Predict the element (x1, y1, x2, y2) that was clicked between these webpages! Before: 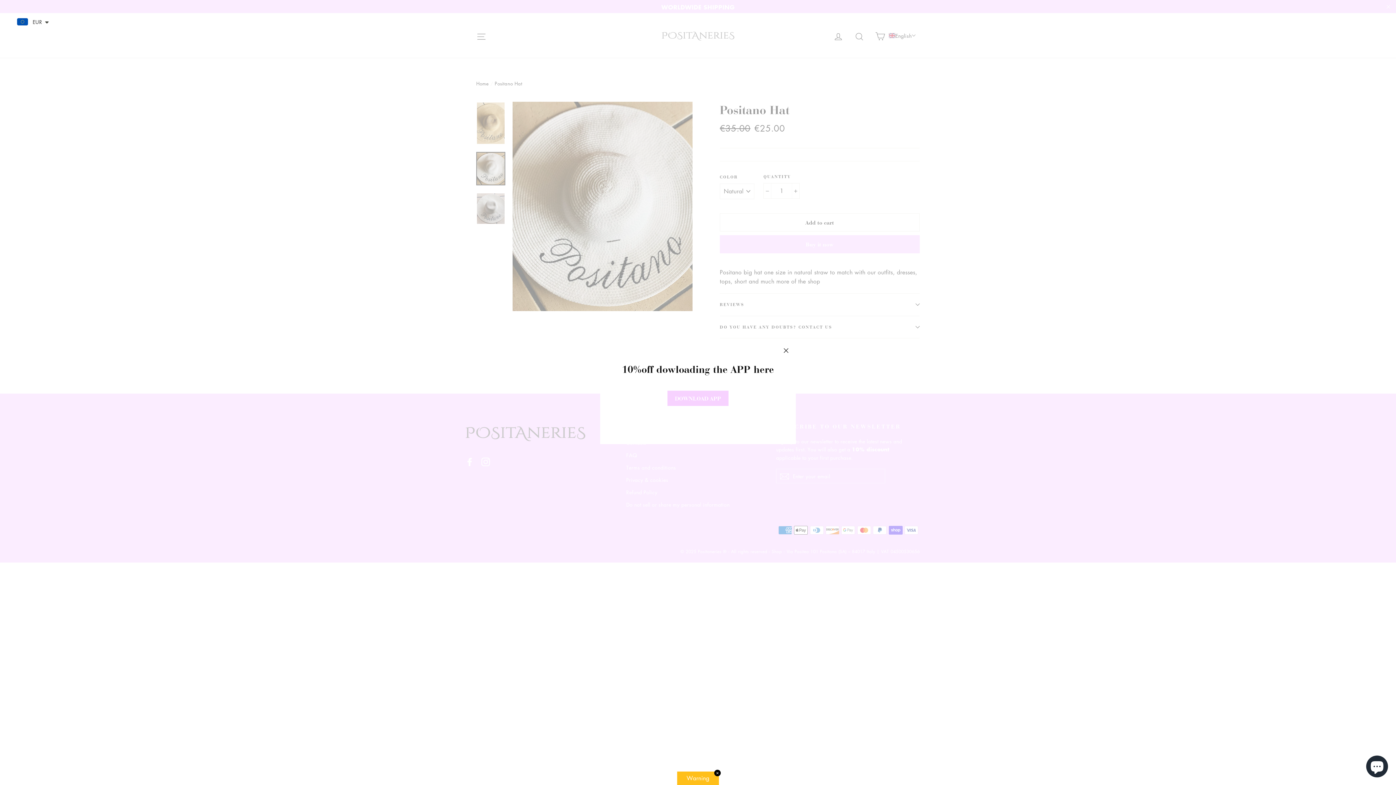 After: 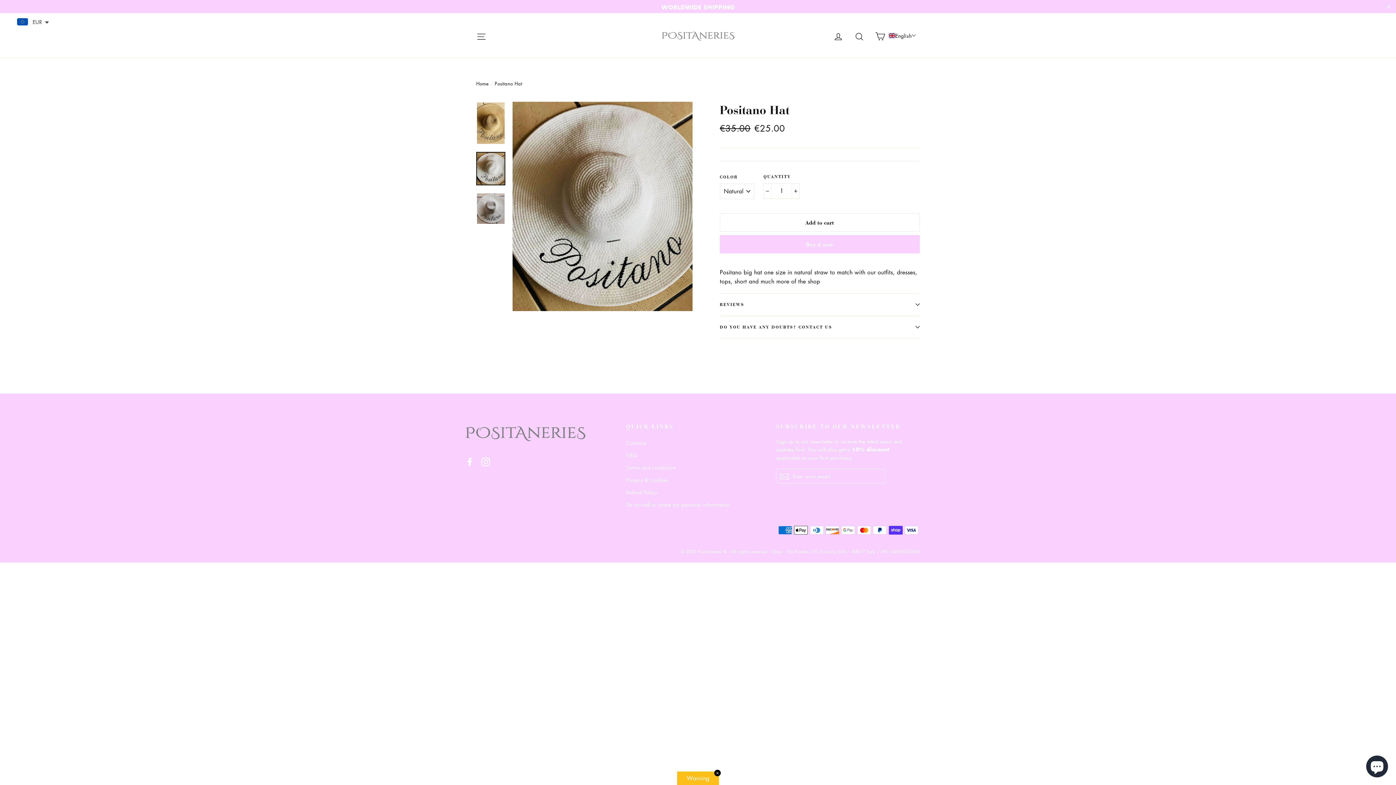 Action: bbox: (695, 419, 700, 420)